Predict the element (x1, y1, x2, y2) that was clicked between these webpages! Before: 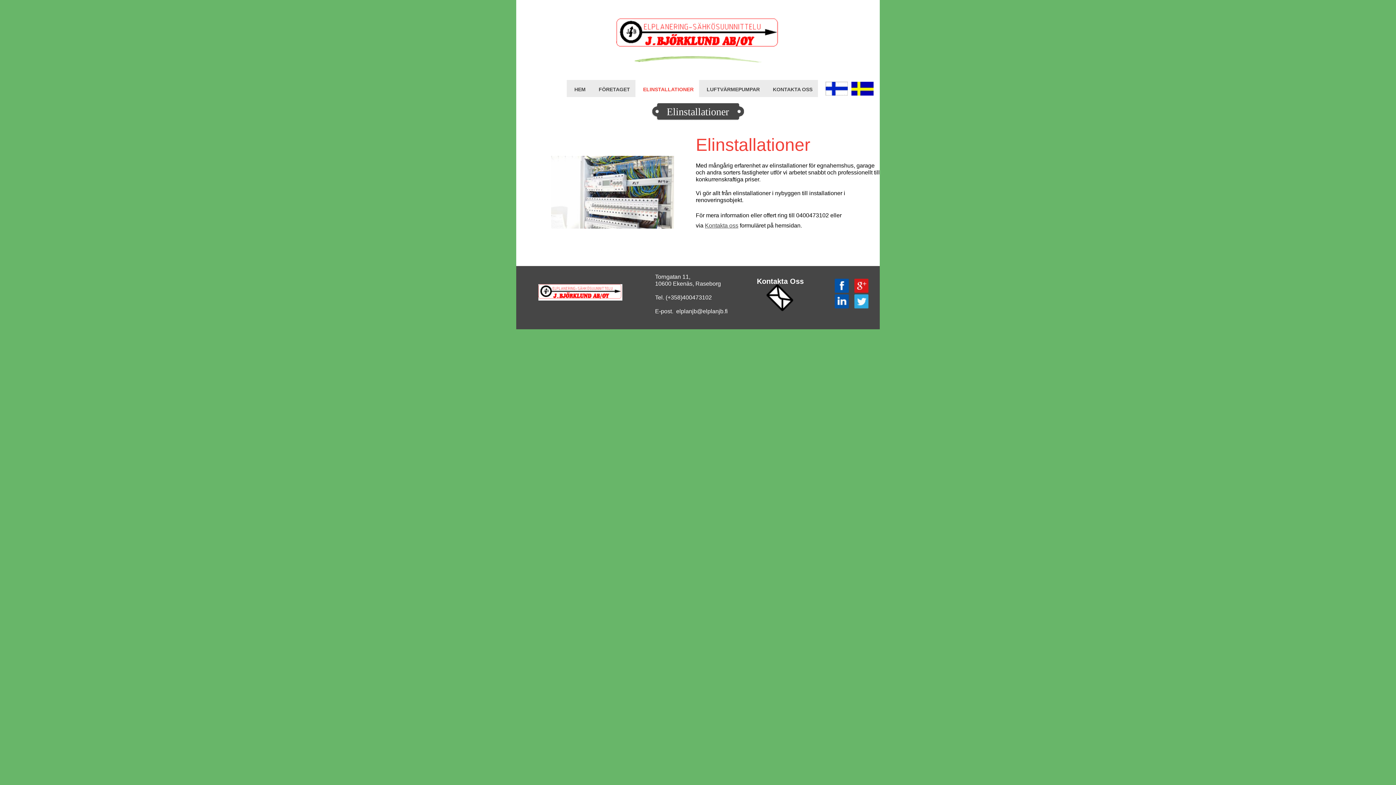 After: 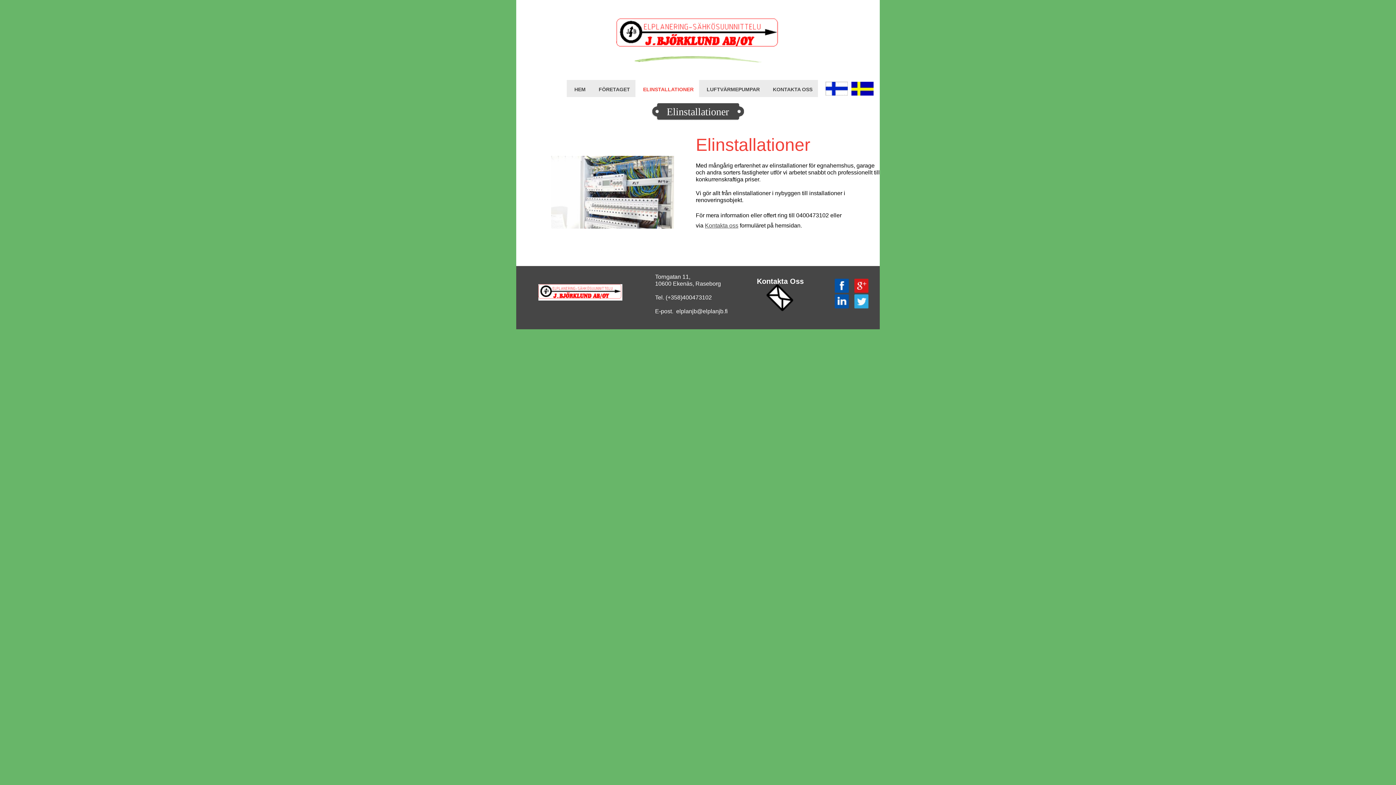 Action: bbox: (834, 278, 849, 293)